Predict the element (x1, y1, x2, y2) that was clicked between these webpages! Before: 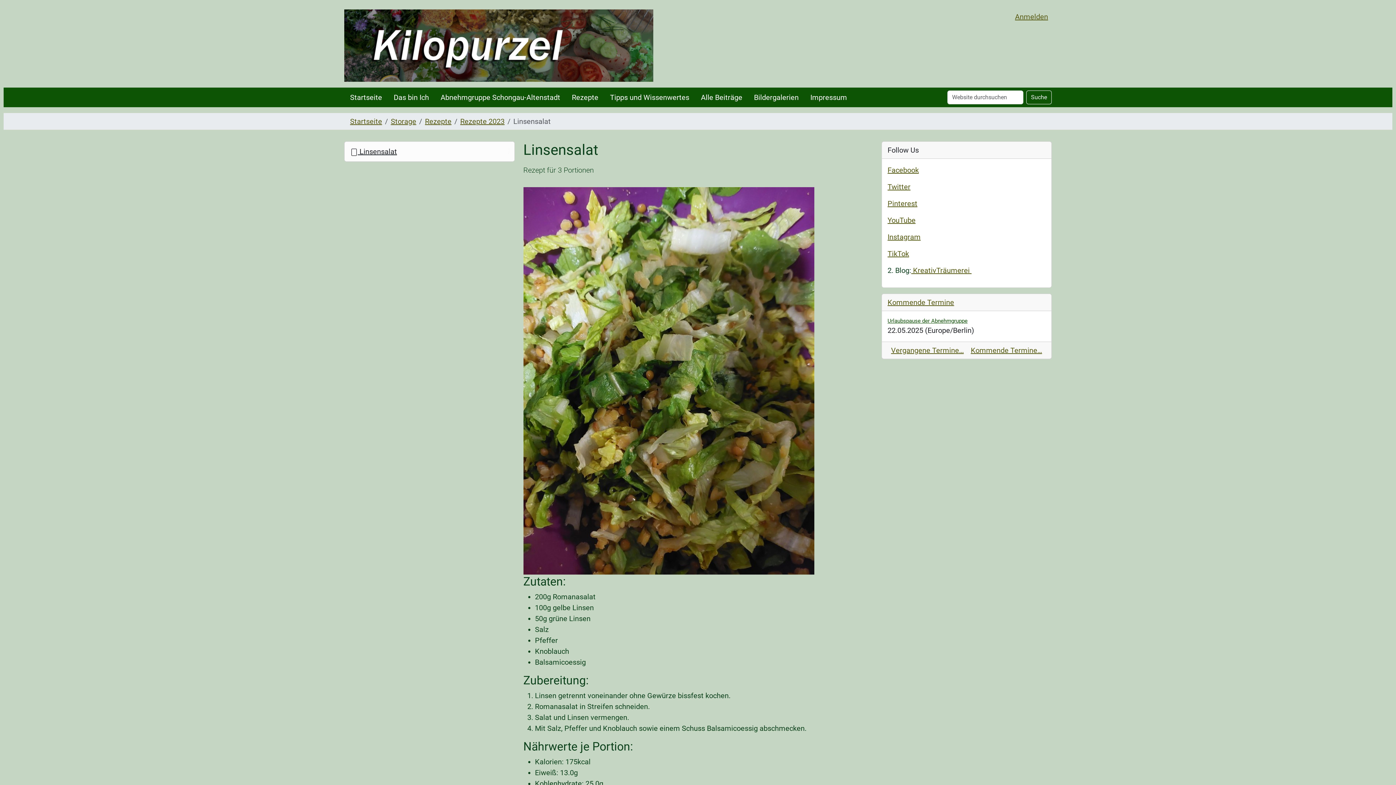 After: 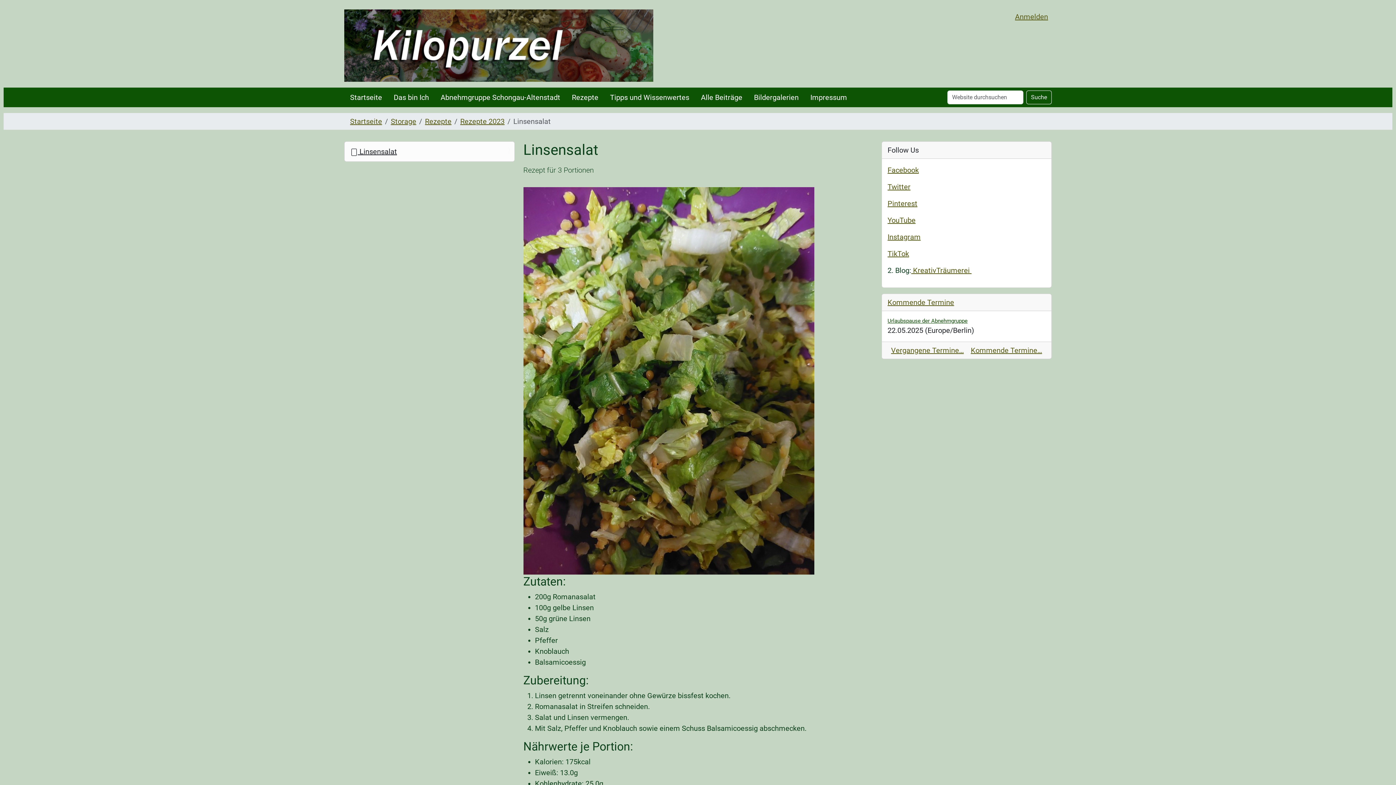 Action: bbox: (887, 232, 920, 241) label: Instagram